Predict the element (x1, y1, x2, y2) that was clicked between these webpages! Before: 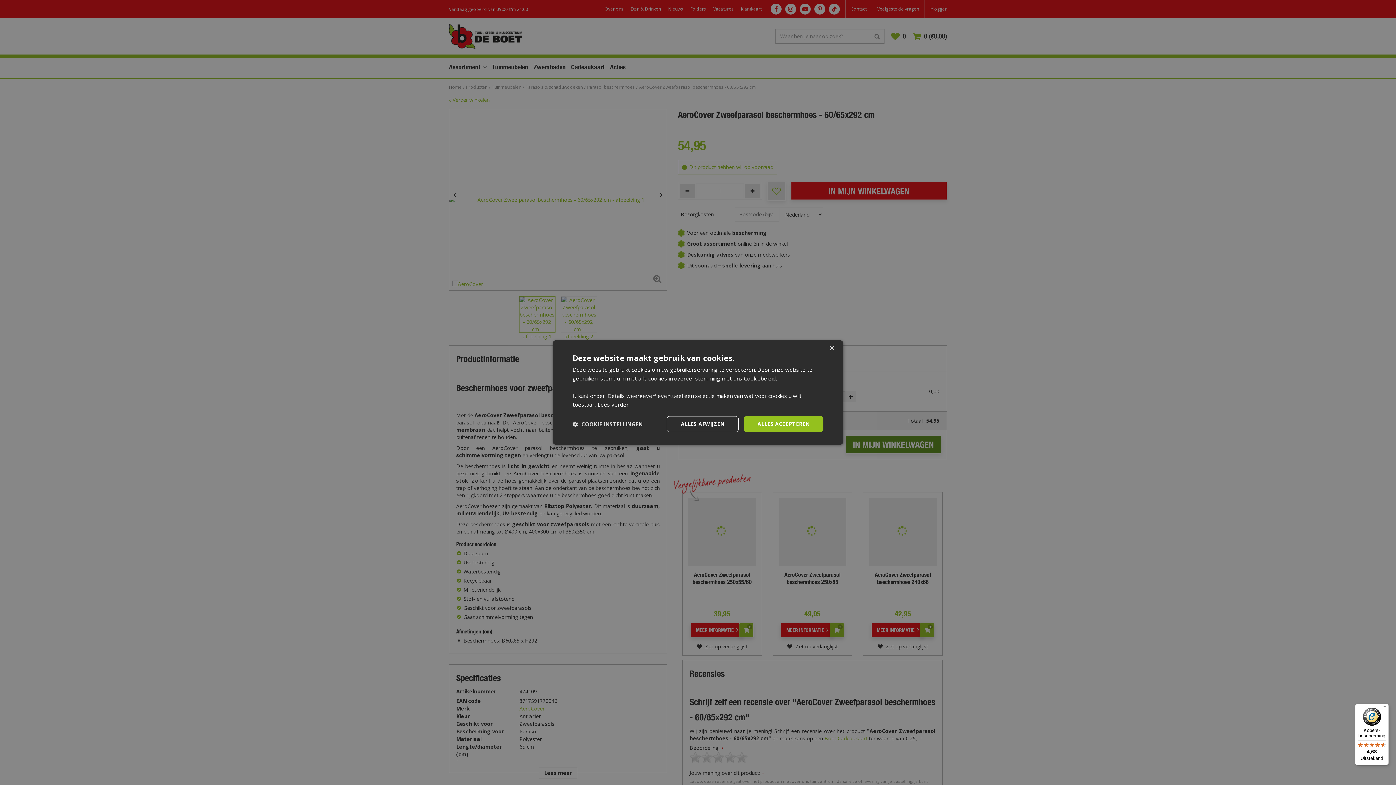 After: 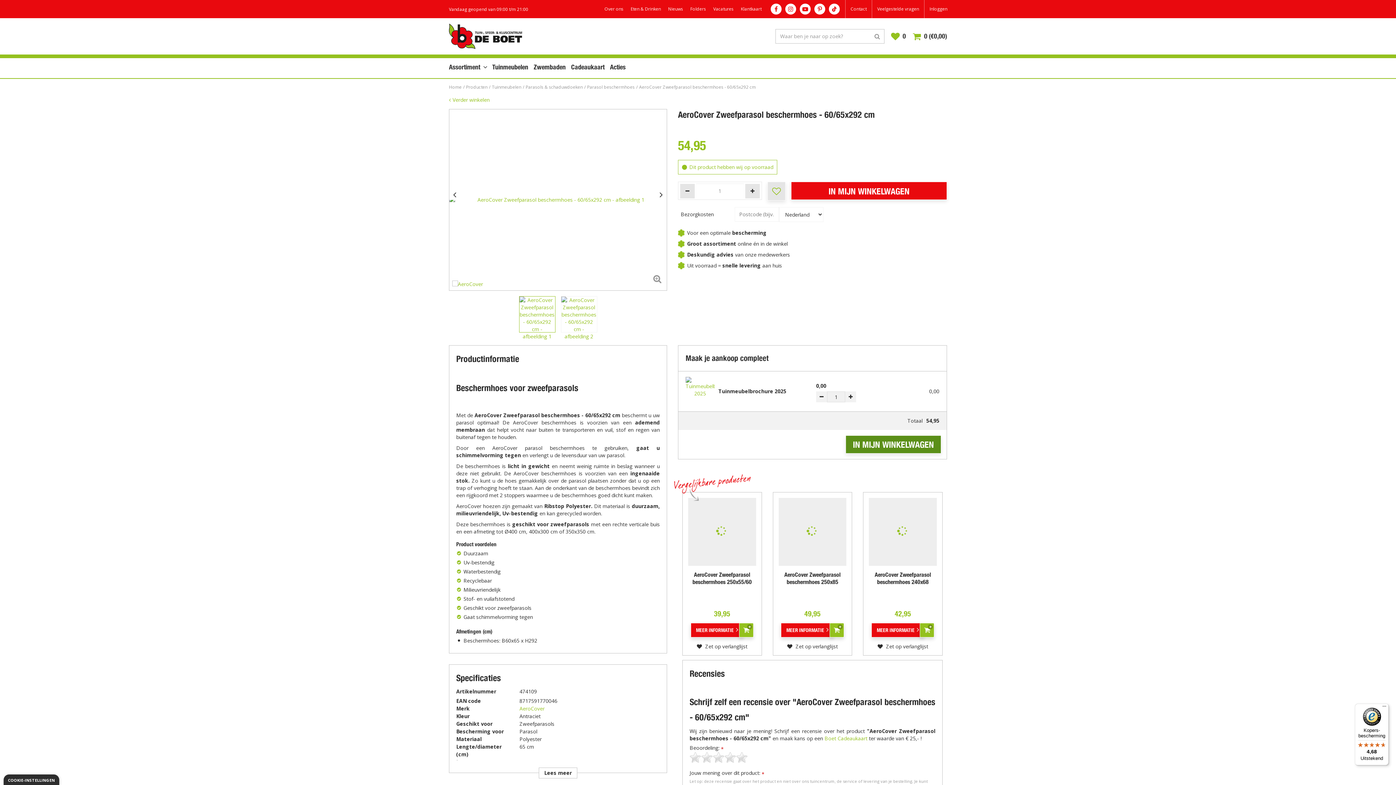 Action: bbox: (743, 416, 823, 432) label: ALLES ACCEPTEREN